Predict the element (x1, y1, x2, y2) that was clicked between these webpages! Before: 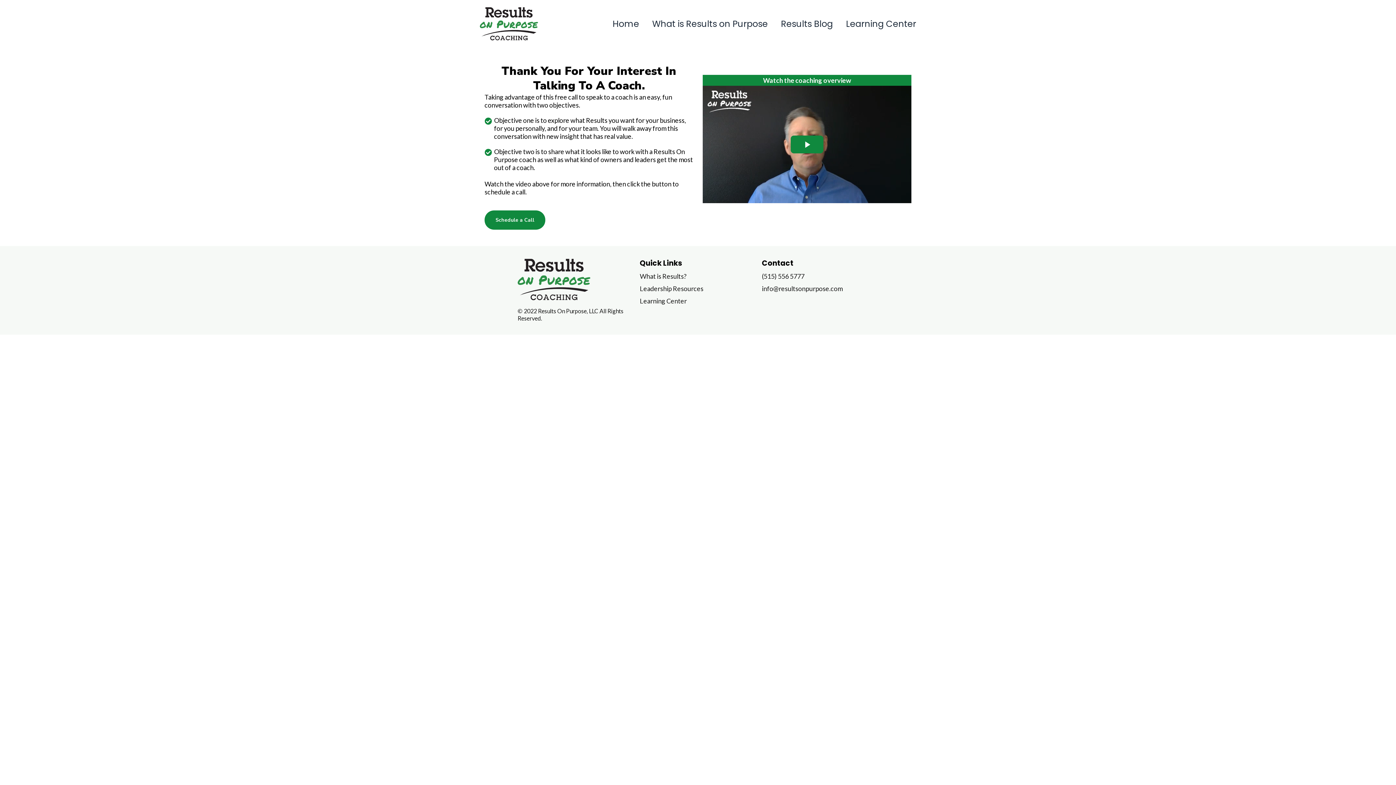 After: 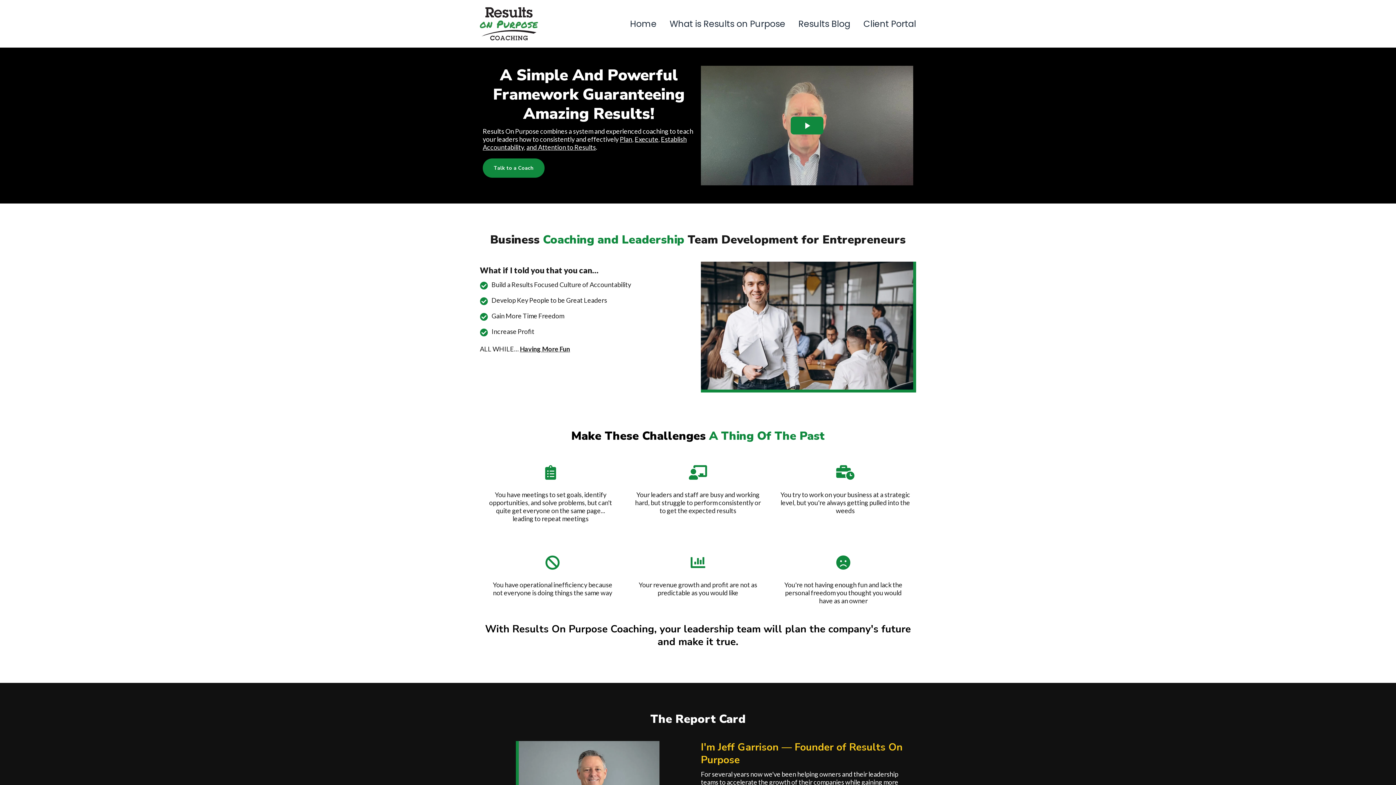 Action: bbox: (480, 7, 538, 40)